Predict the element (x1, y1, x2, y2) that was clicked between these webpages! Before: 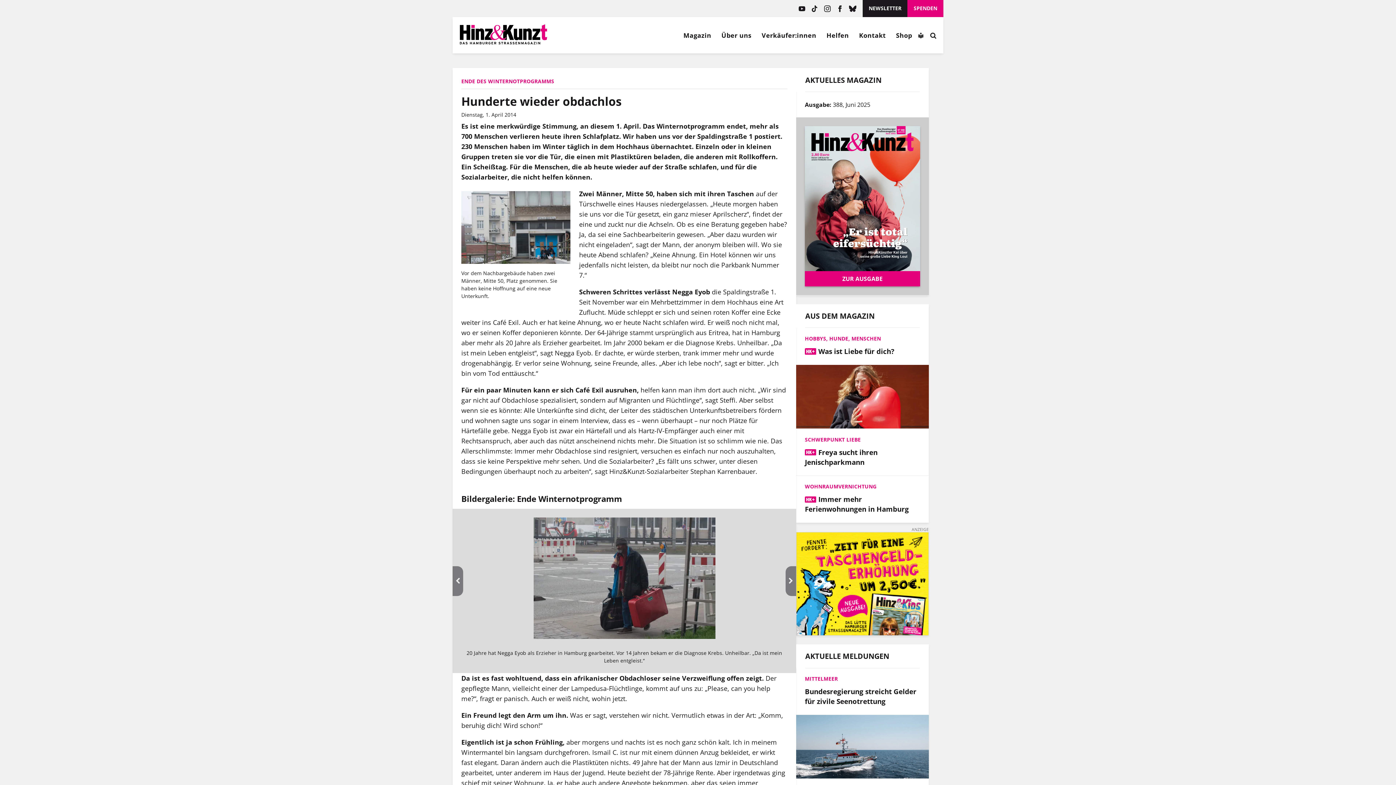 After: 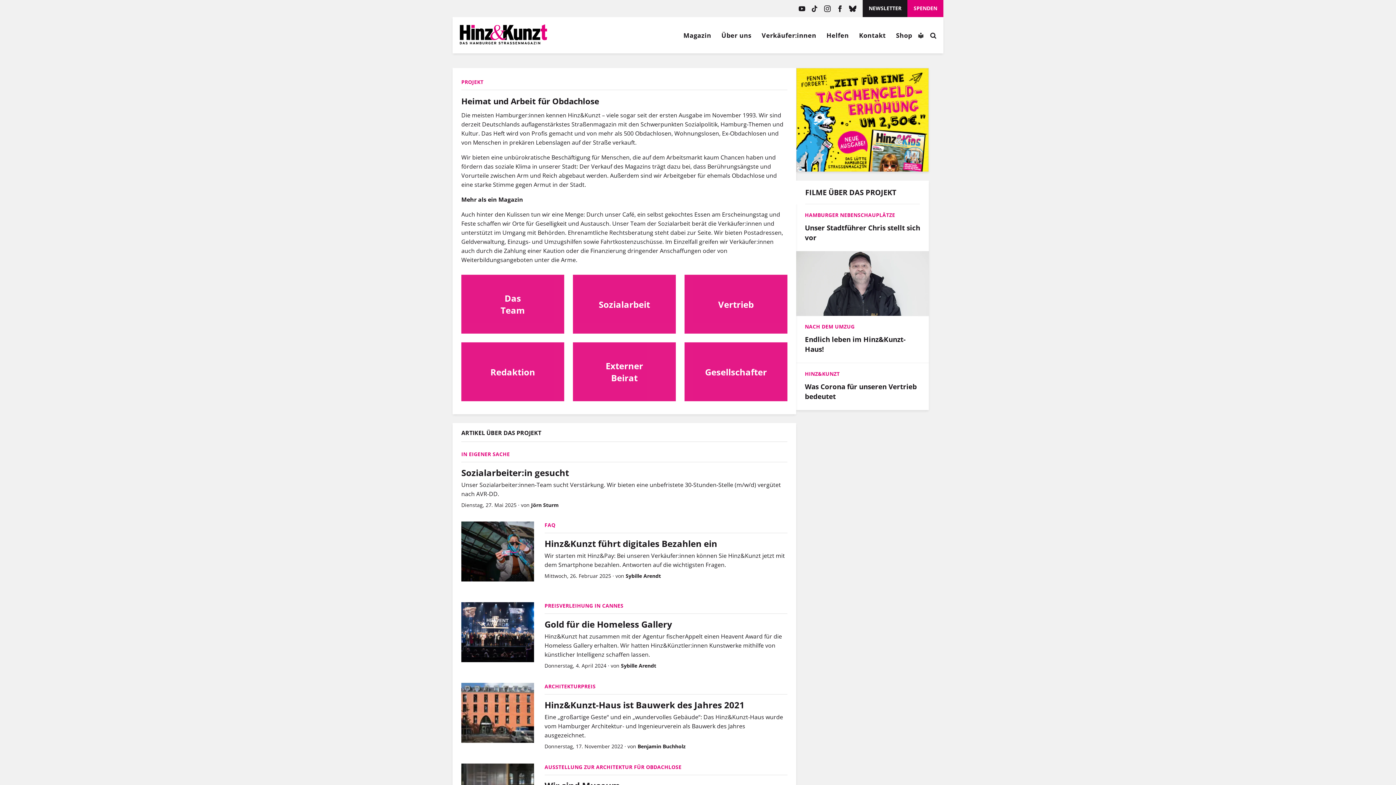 Action: label: Über uns bbox: (717, 30, 756, 39)